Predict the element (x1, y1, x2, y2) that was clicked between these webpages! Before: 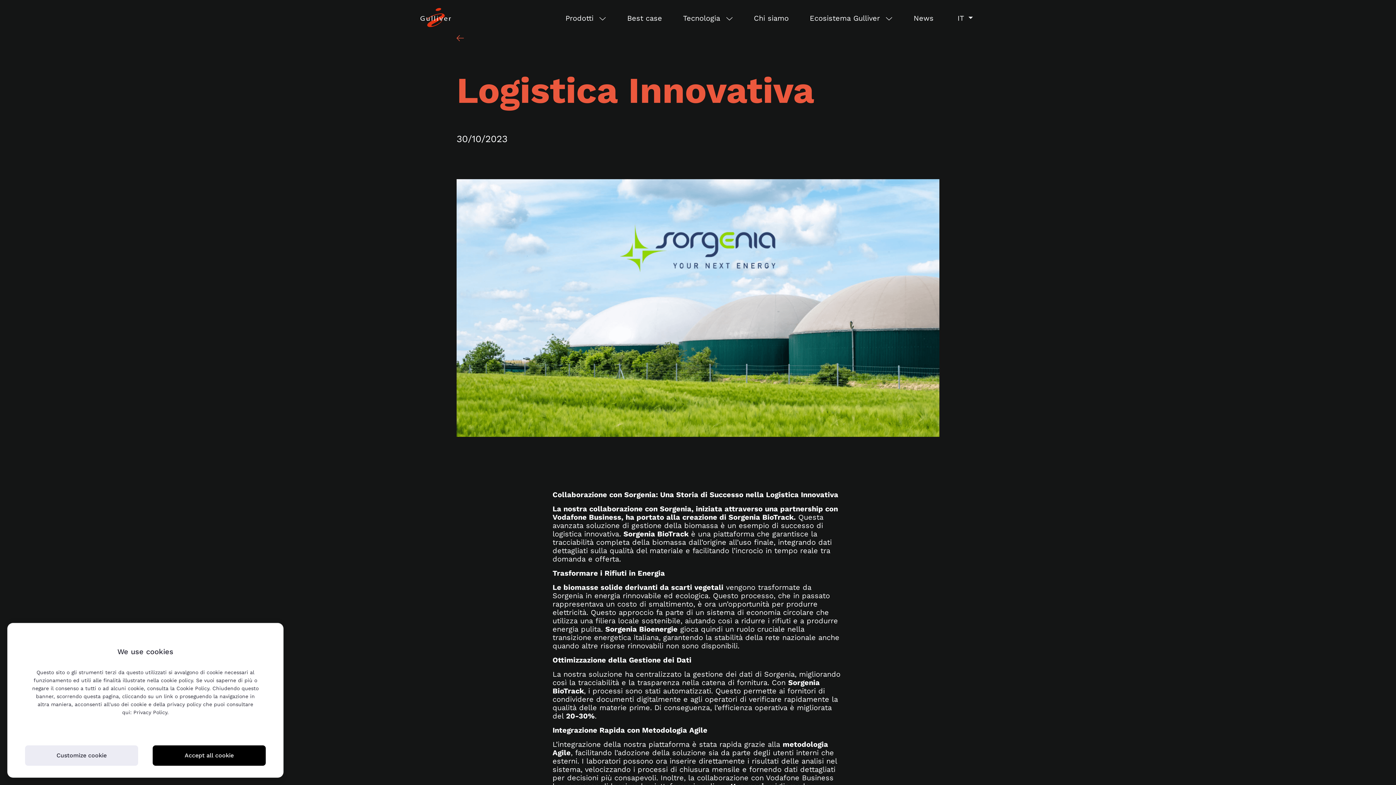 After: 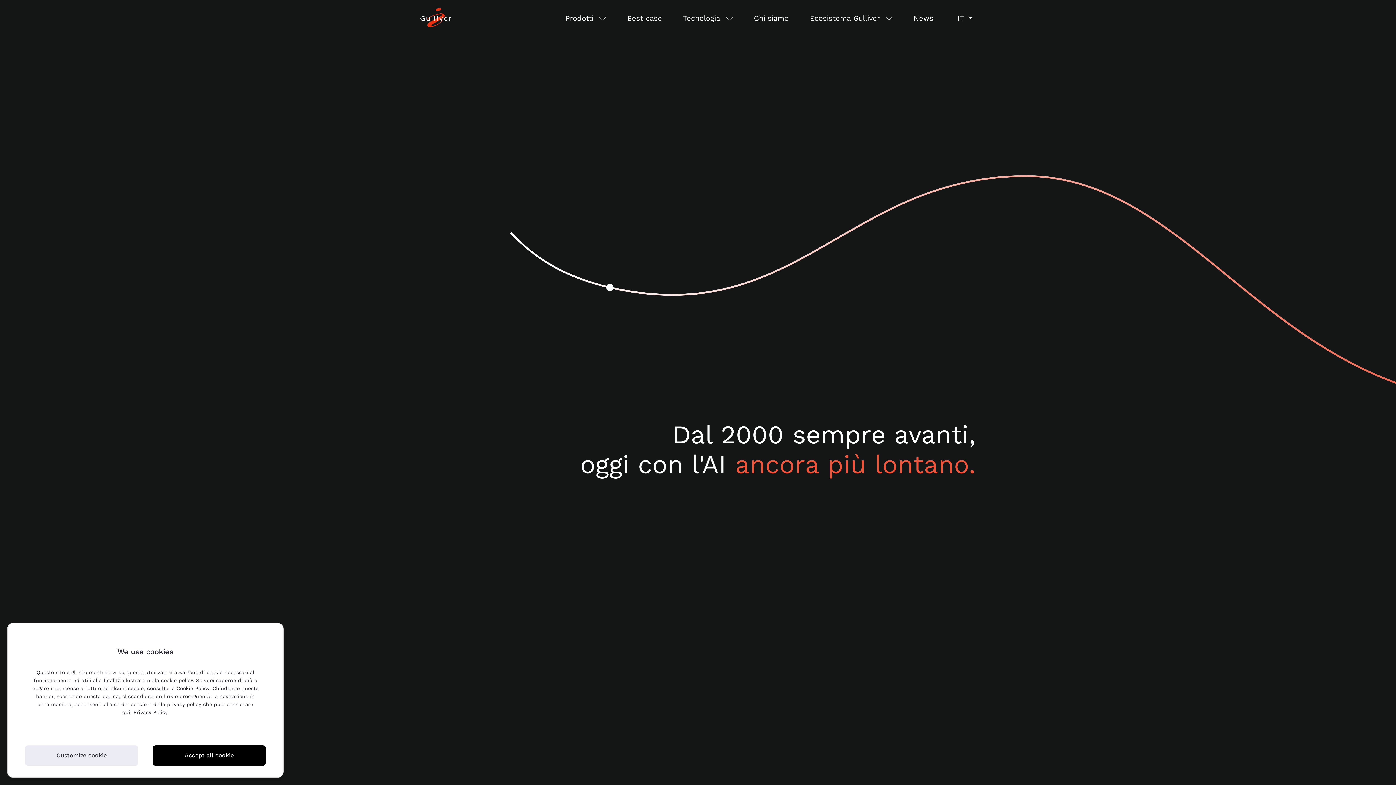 Action: bbox: (420, 2, 451, 33)